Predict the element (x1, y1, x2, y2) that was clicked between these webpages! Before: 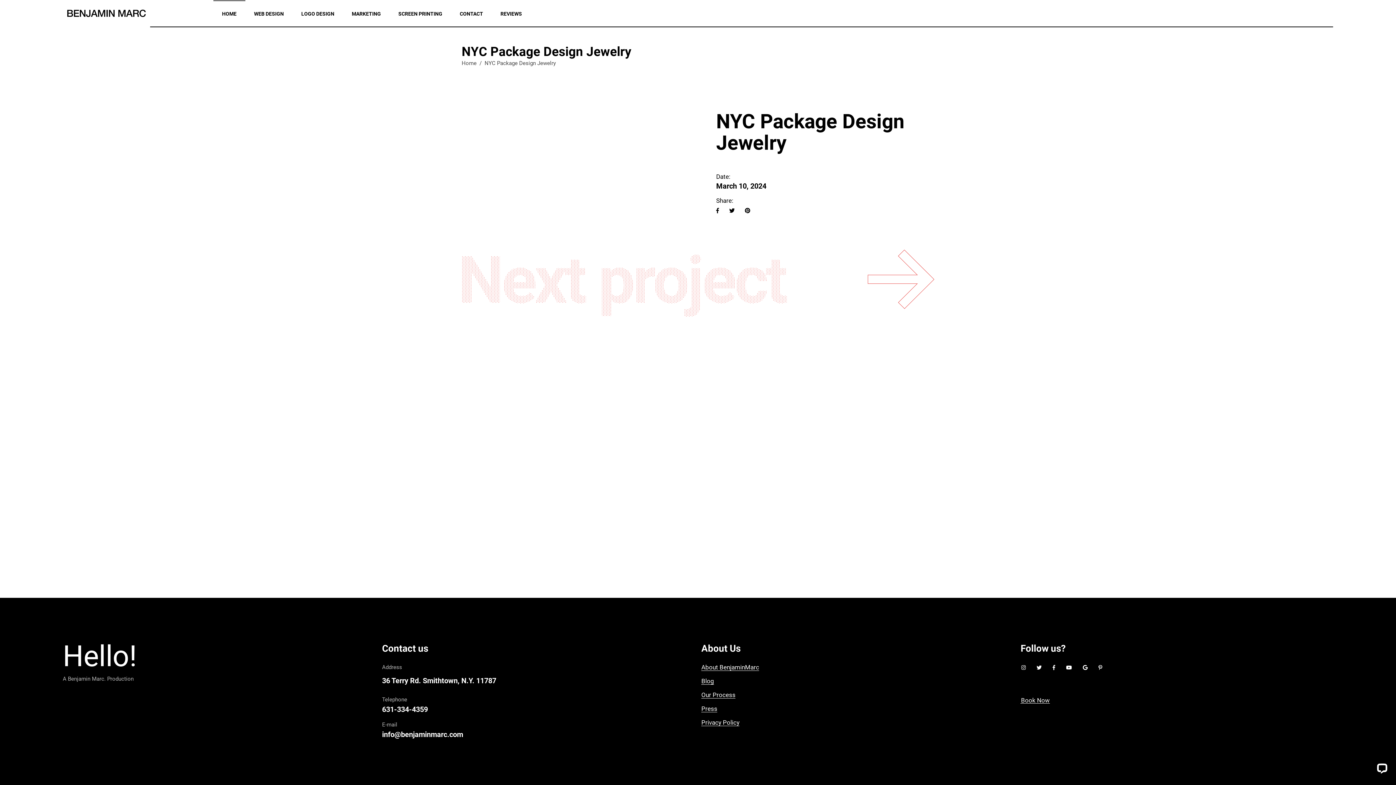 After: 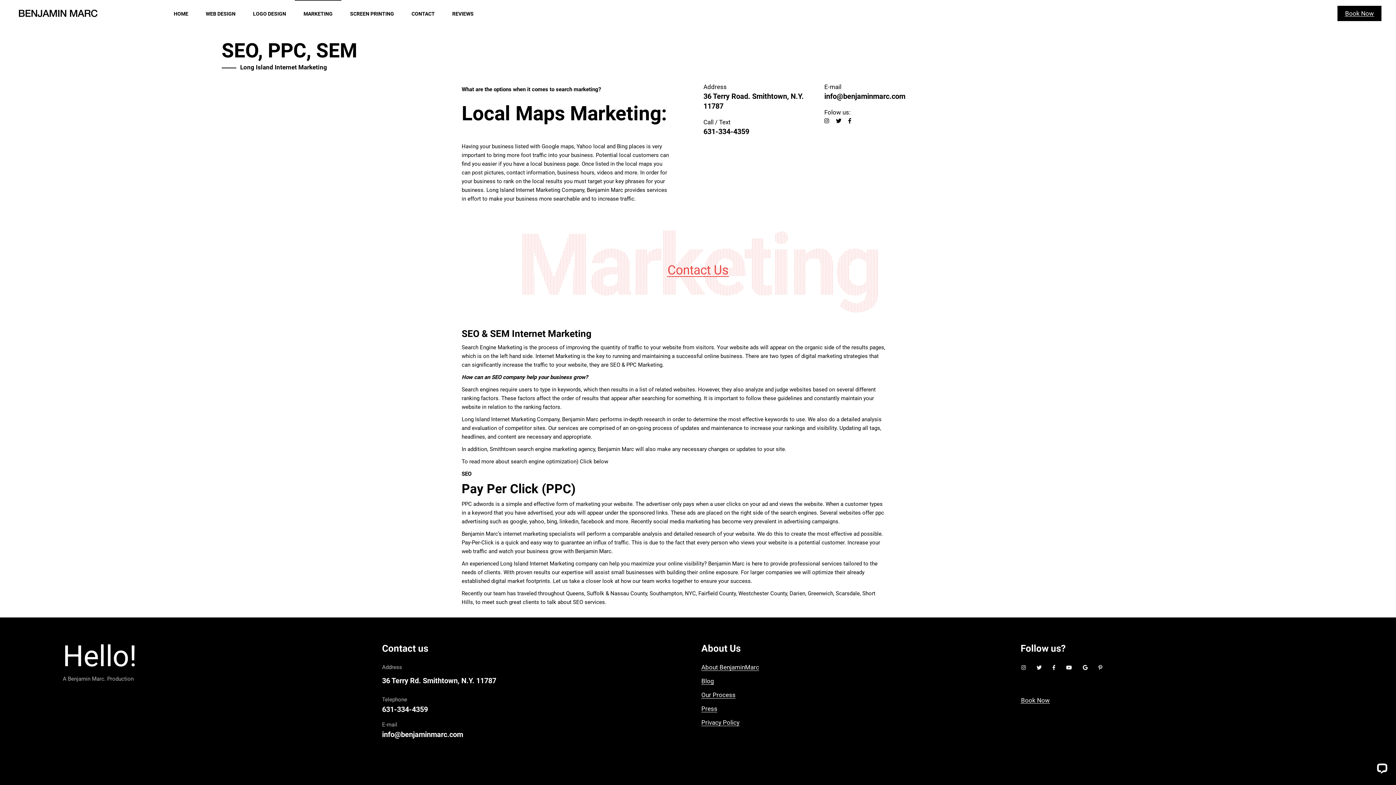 Action: bbox: (343, 11, 389, 16) label: MARKETING